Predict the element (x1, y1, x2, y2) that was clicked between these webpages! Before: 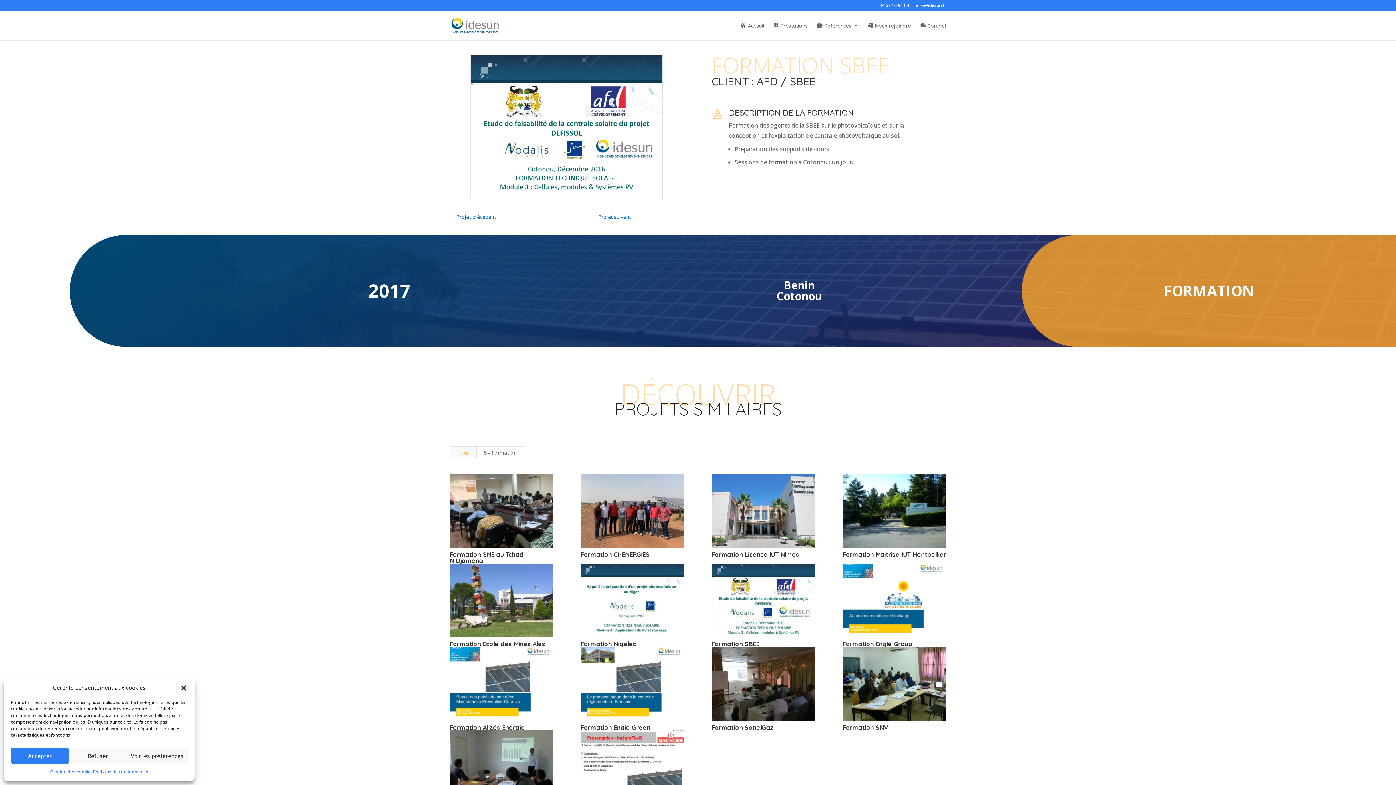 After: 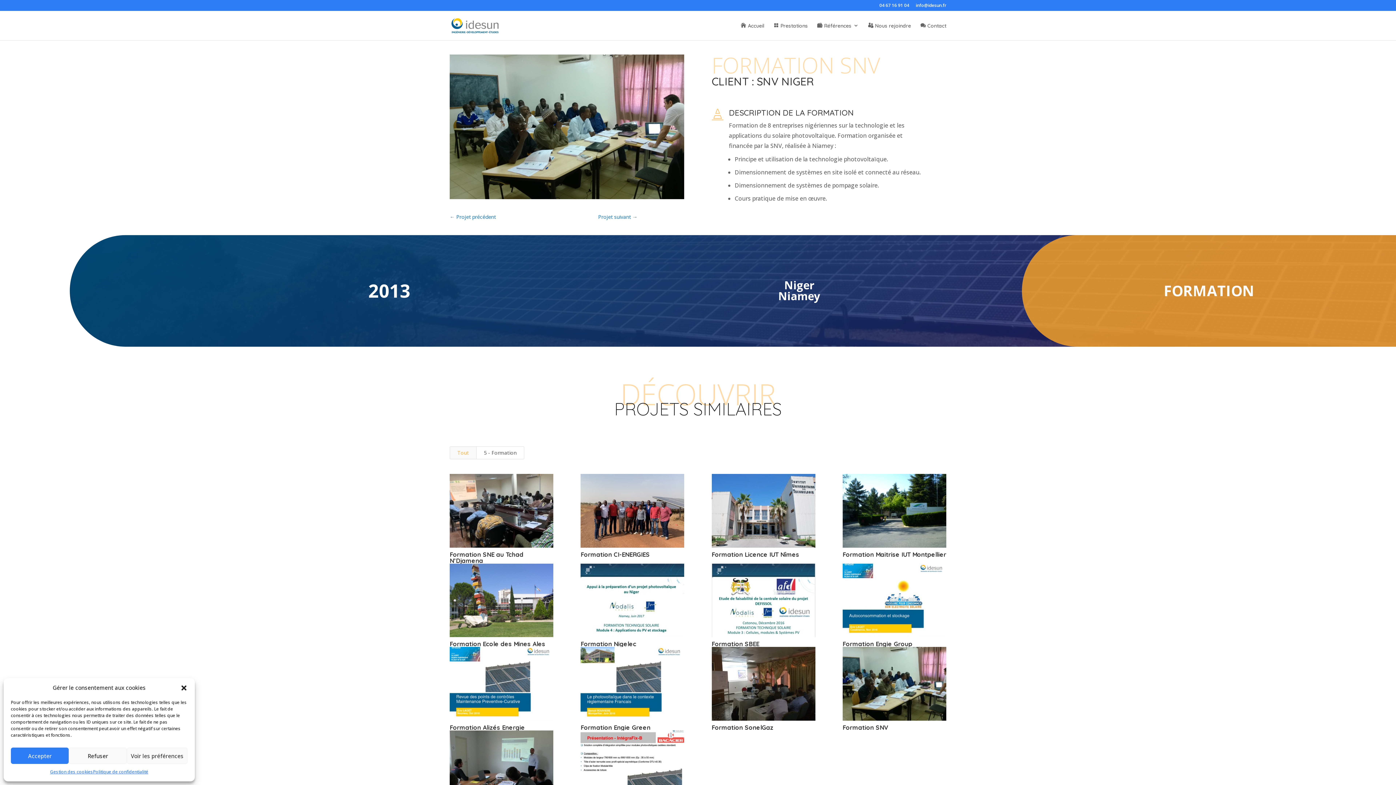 Action: bbox: (842, 647, 946, 720)